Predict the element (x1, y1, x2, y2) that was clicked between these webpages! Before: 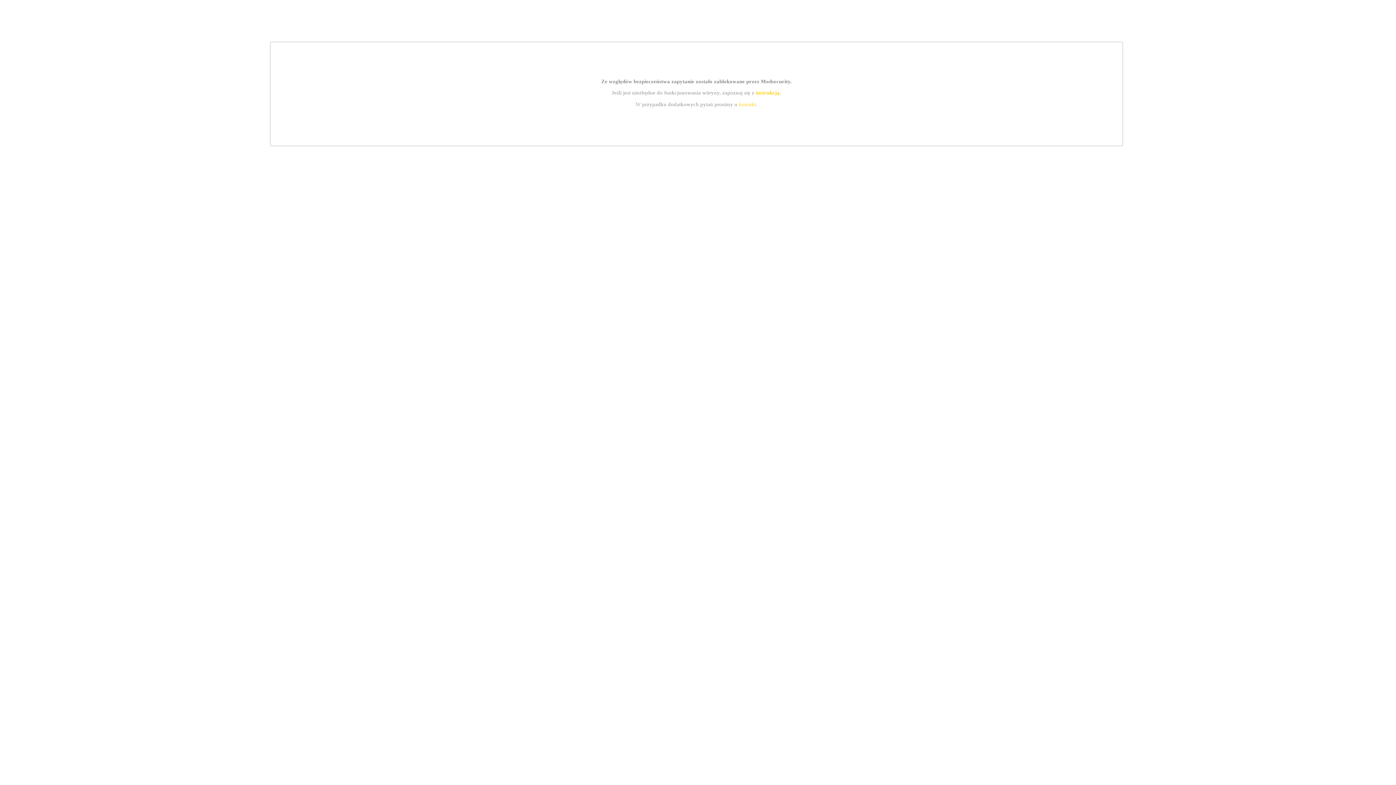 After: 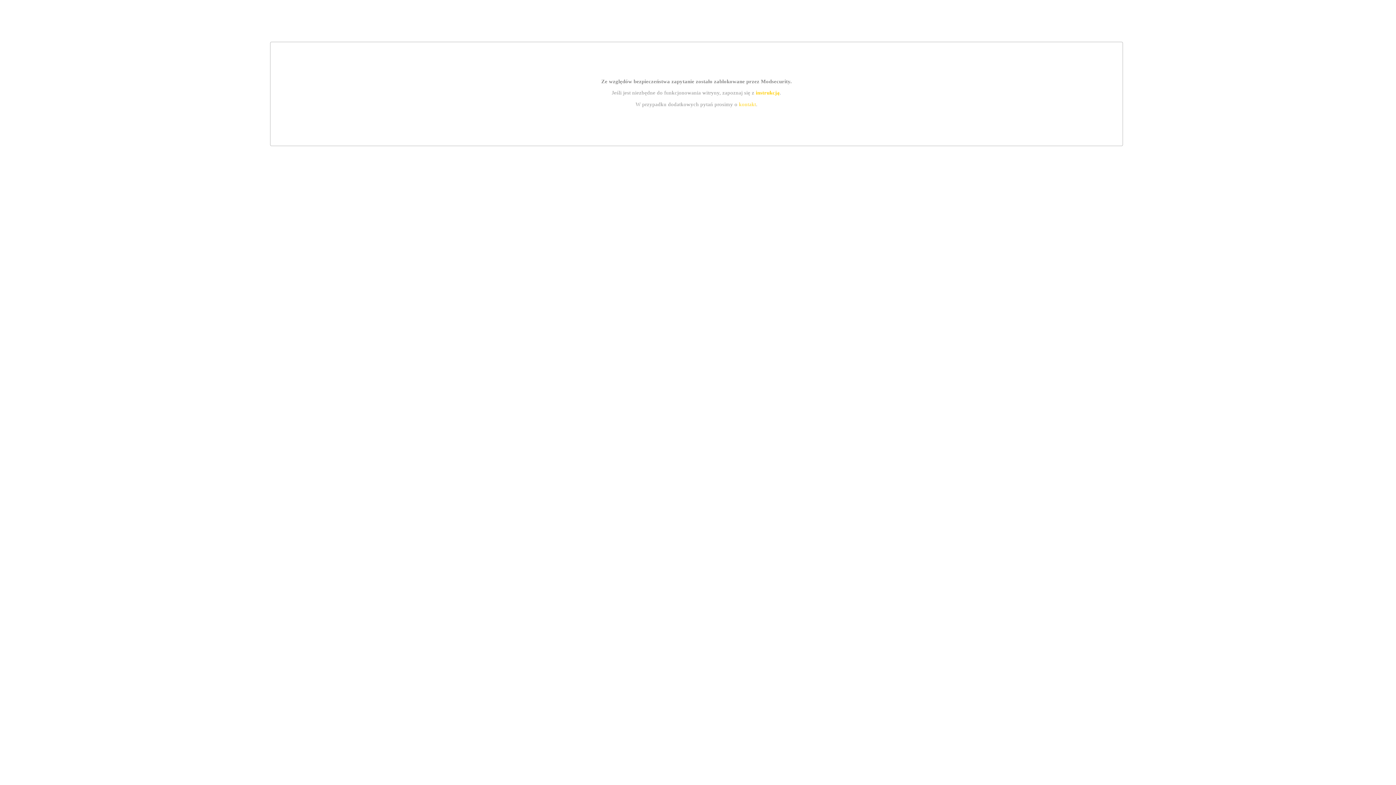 Action: label: kontakt bbox: (739, 101, 756, 107)